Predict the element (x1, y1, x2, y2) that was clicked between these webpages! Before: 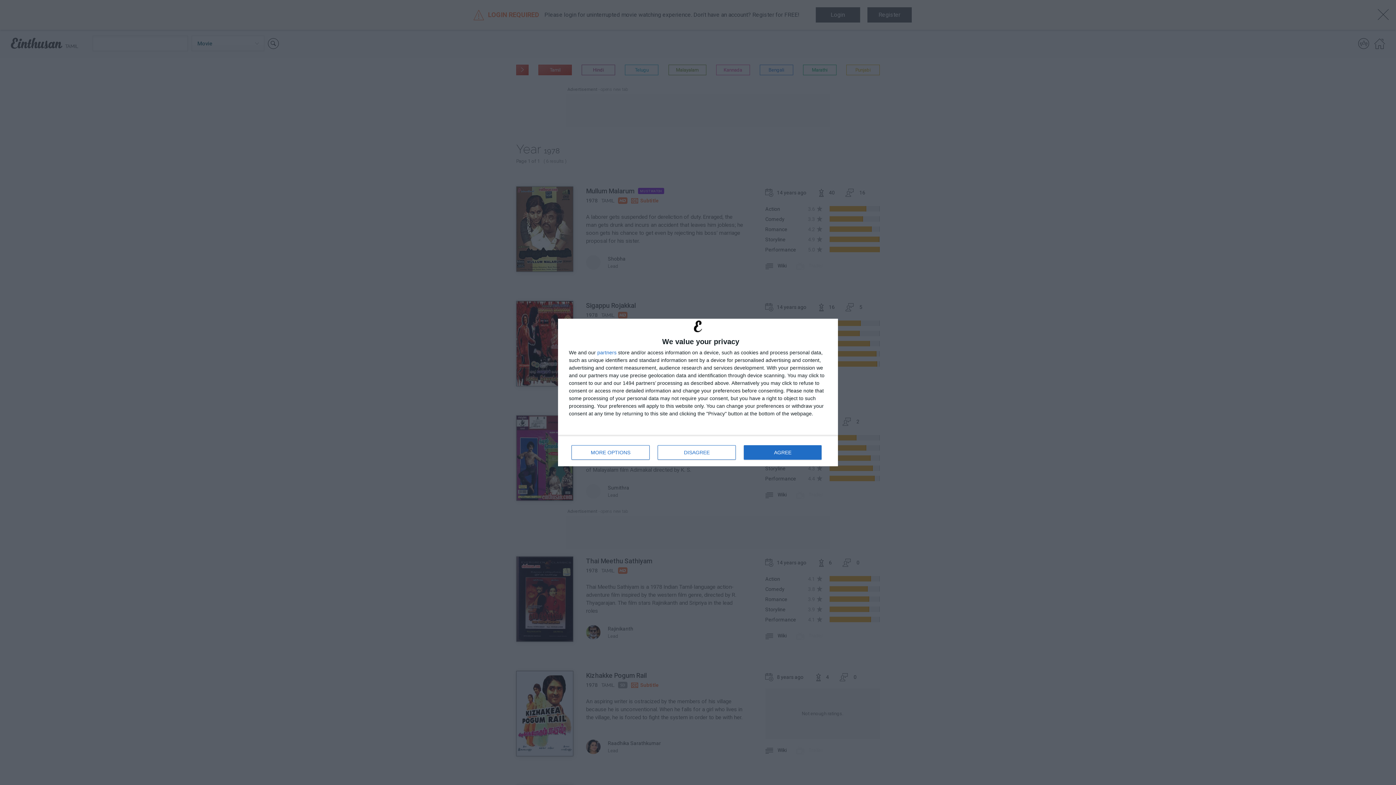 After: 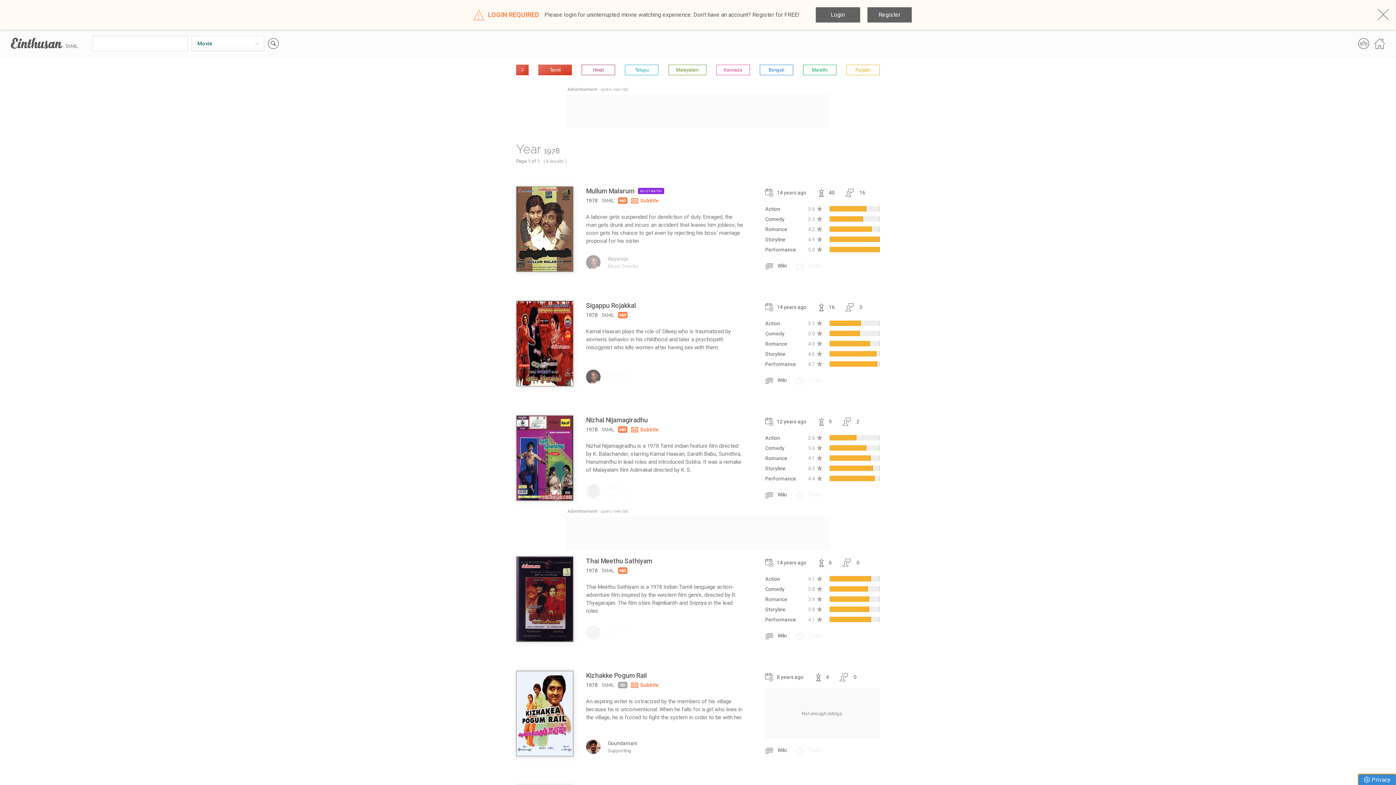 Action: label: AGREE bbox: (744, 445, 821, 460)